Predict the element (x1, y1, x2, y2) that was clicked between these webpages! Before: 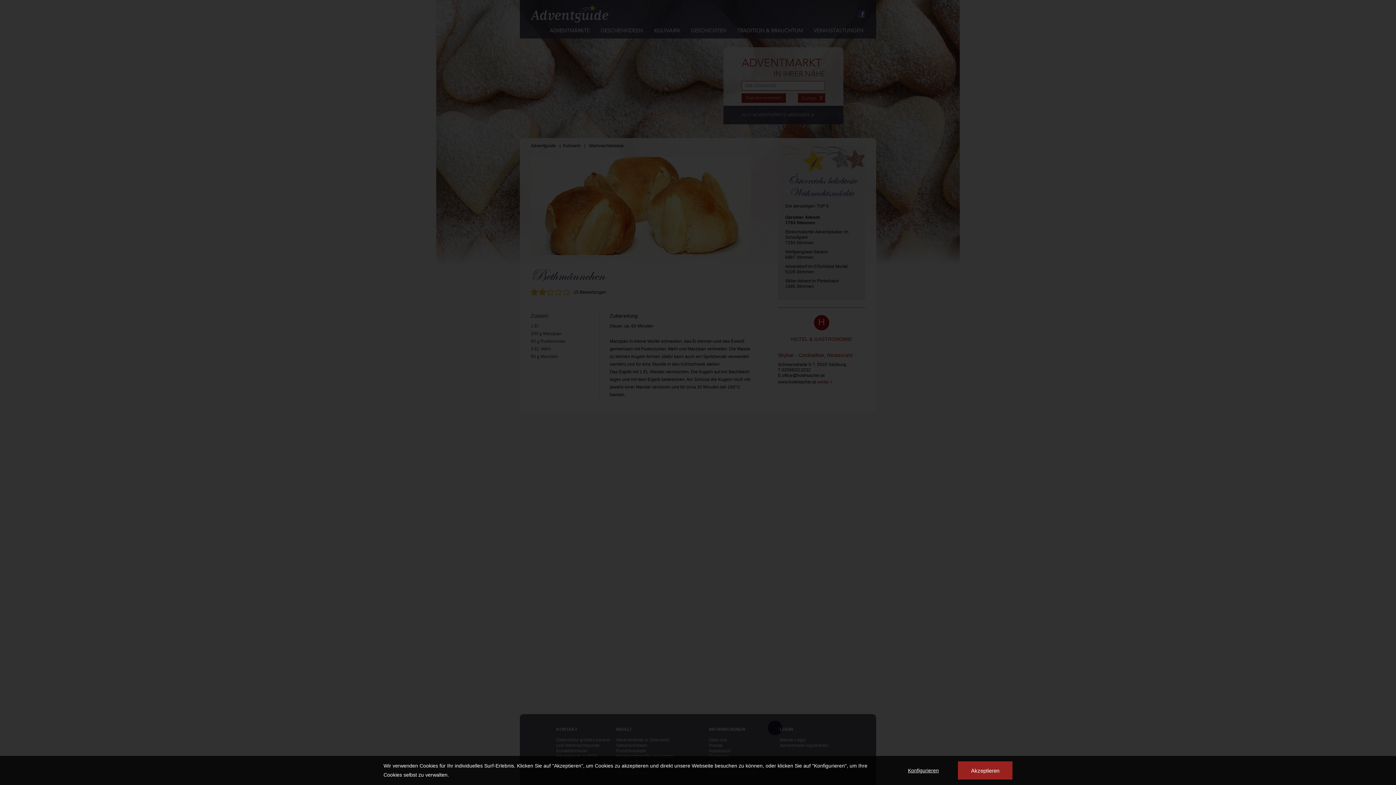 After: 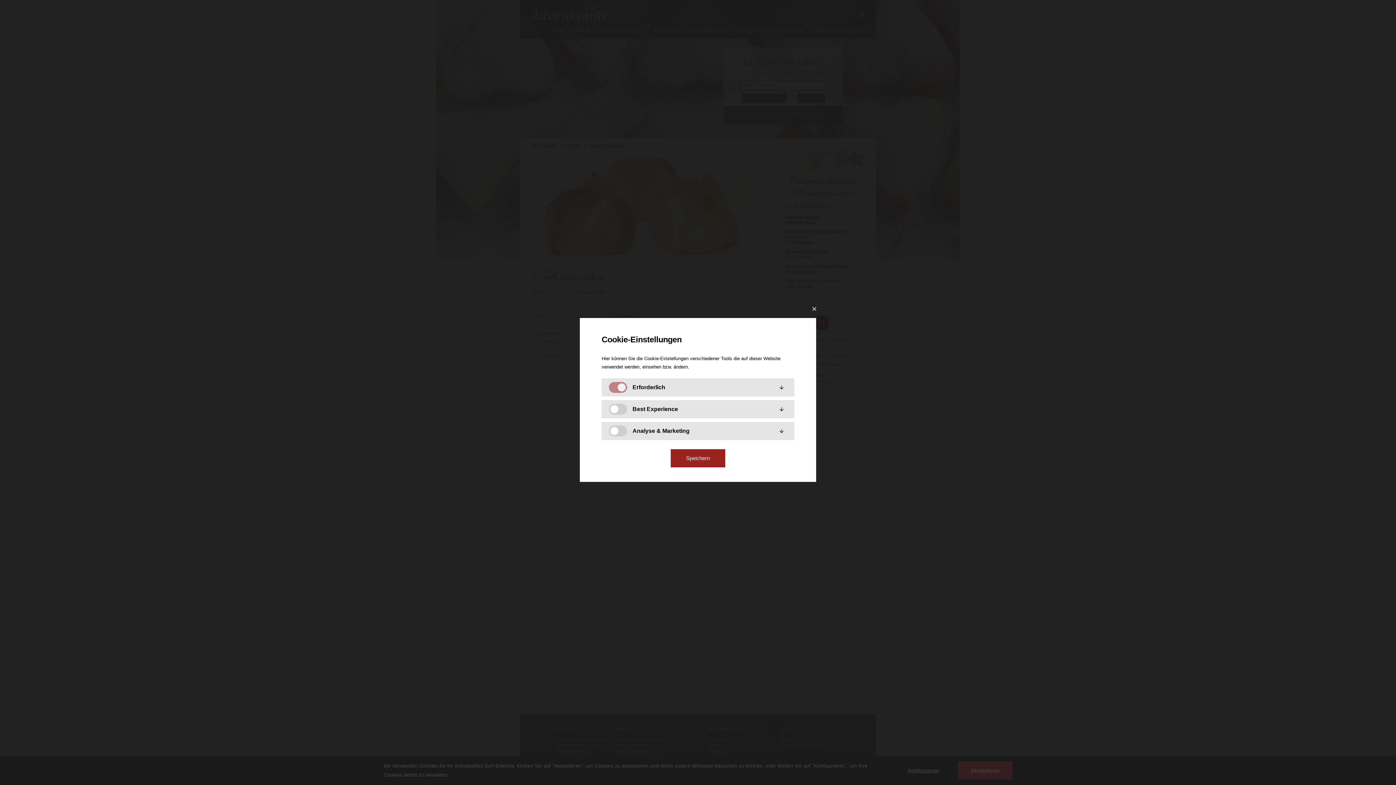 Action: bbox: (896, 761, 950, 780) label: Konfigurieren